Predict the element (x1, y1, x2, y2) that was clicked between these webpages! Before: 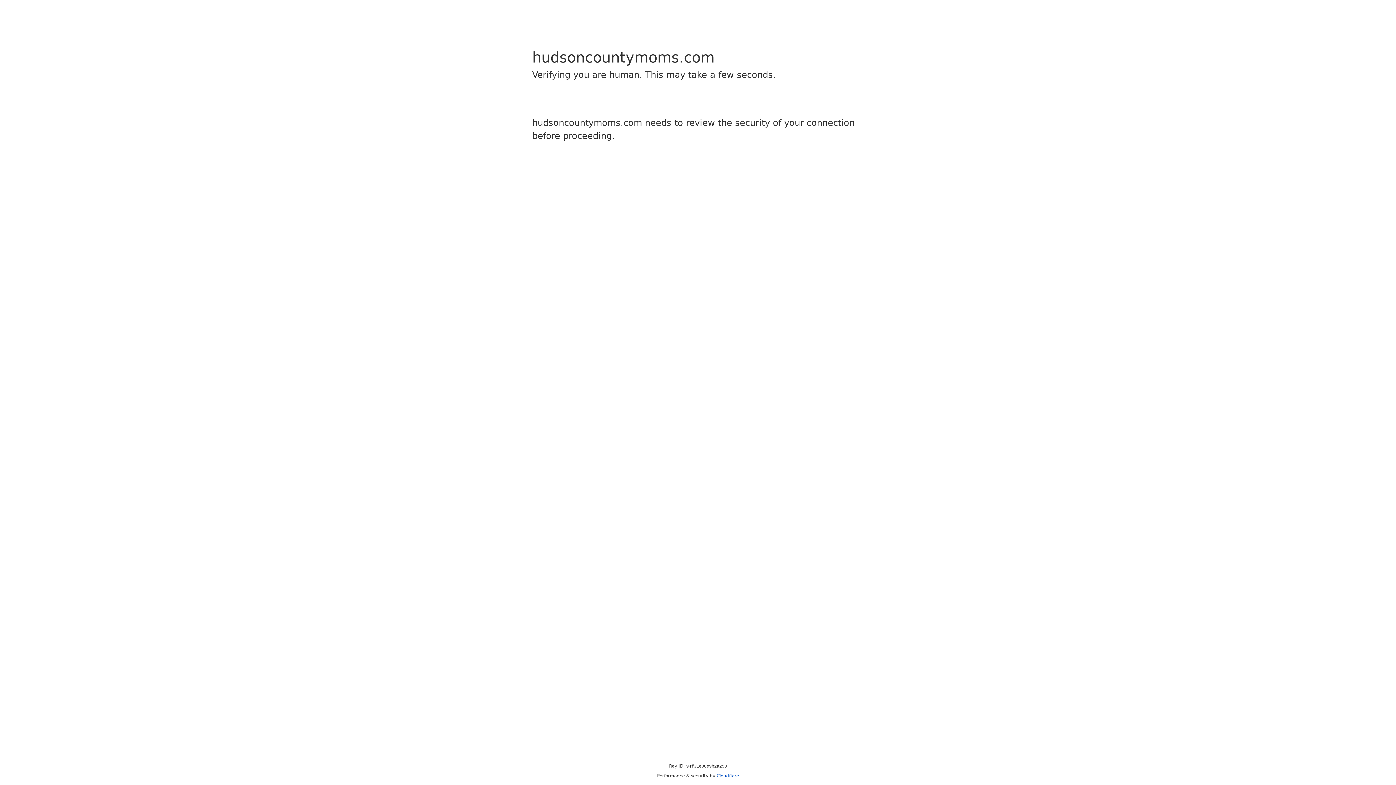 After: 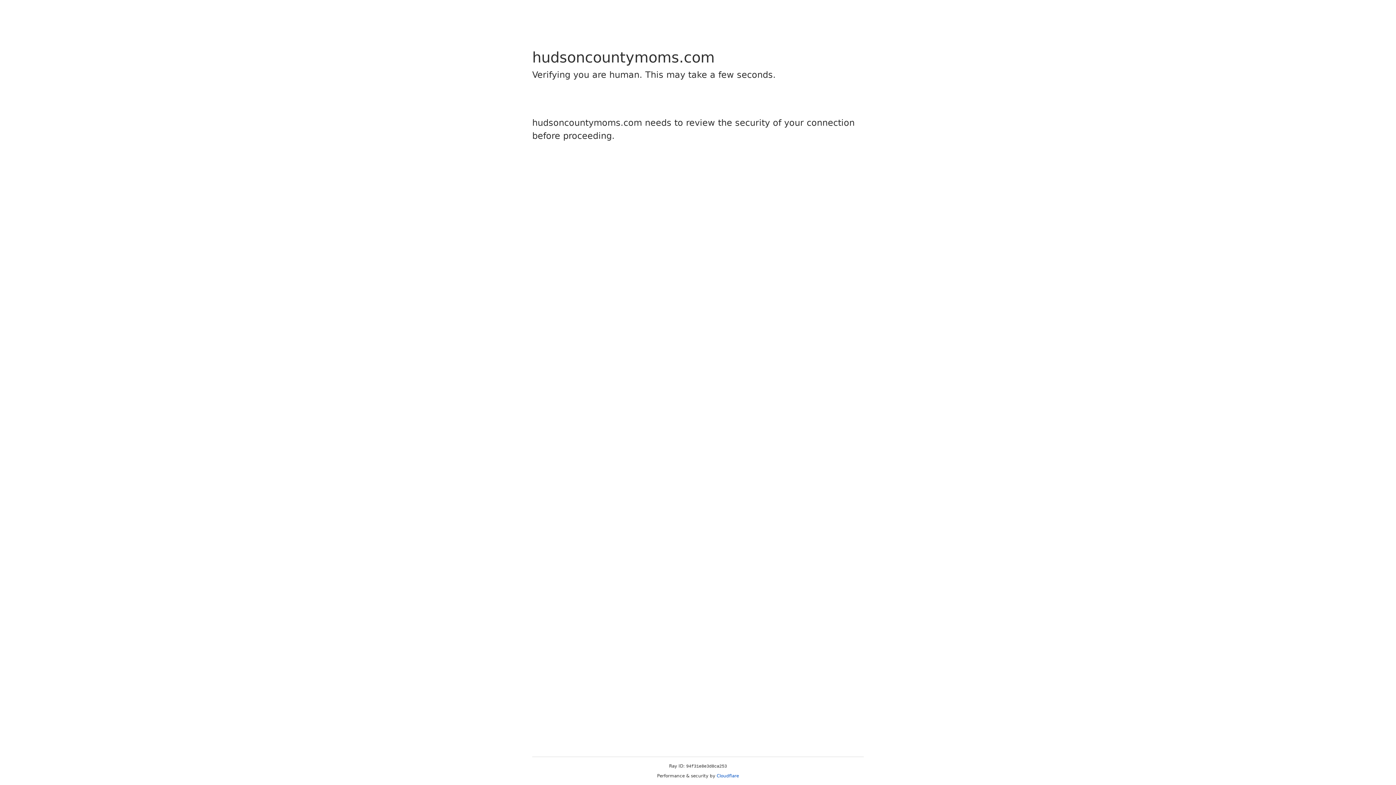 Action: bbox: (716, 773, 739, 778) label: Cloudflare